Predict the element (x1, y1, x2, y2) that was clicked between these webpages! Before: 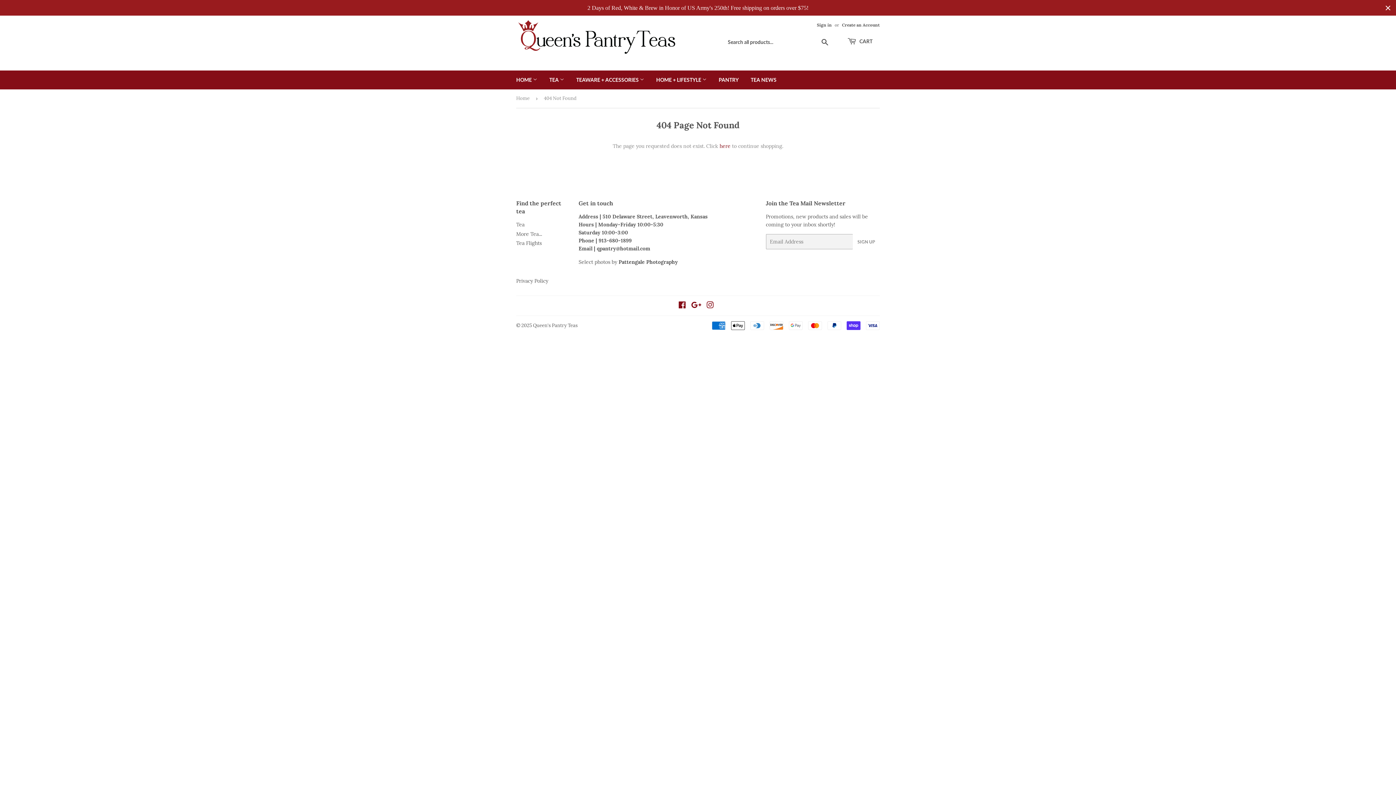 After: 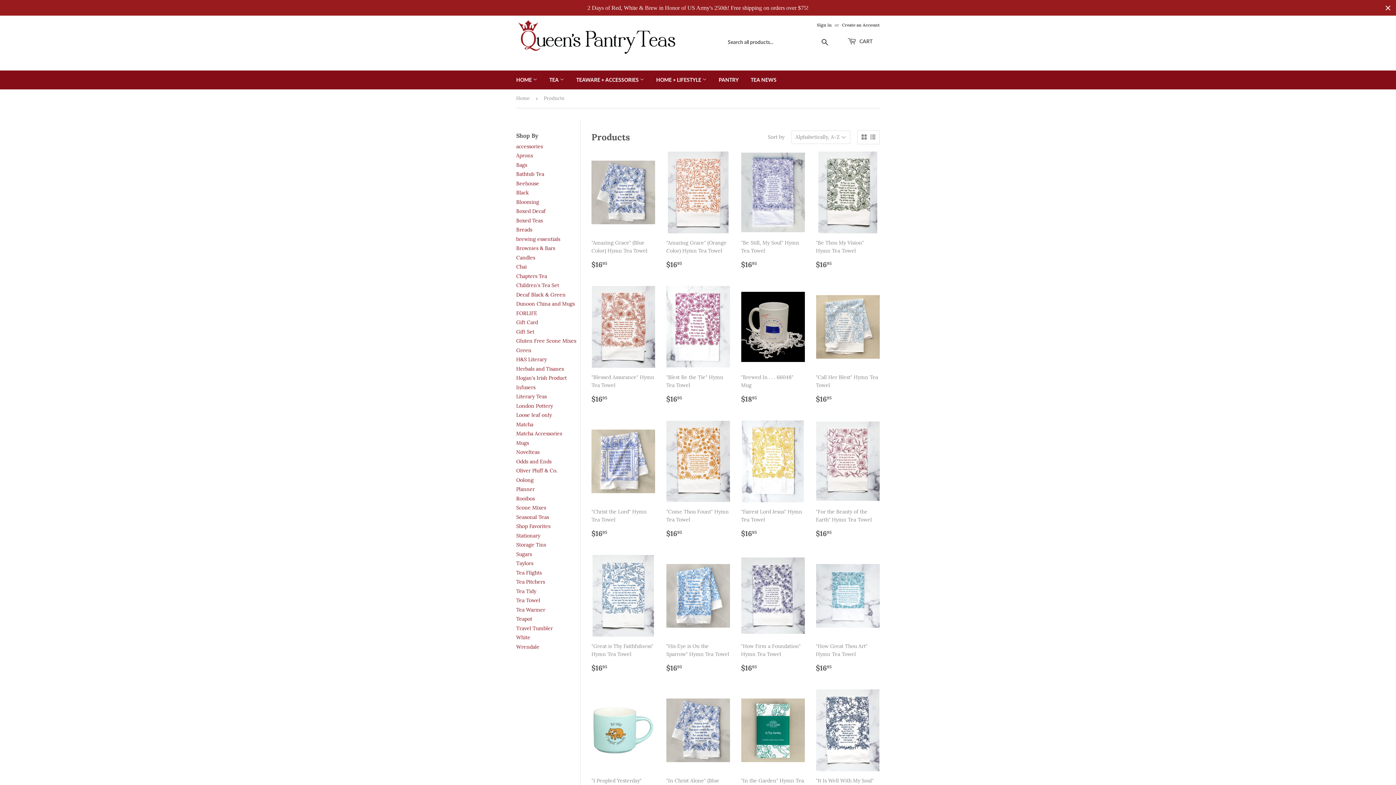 Action: bbox: (719, 142, 730, 149) label: here